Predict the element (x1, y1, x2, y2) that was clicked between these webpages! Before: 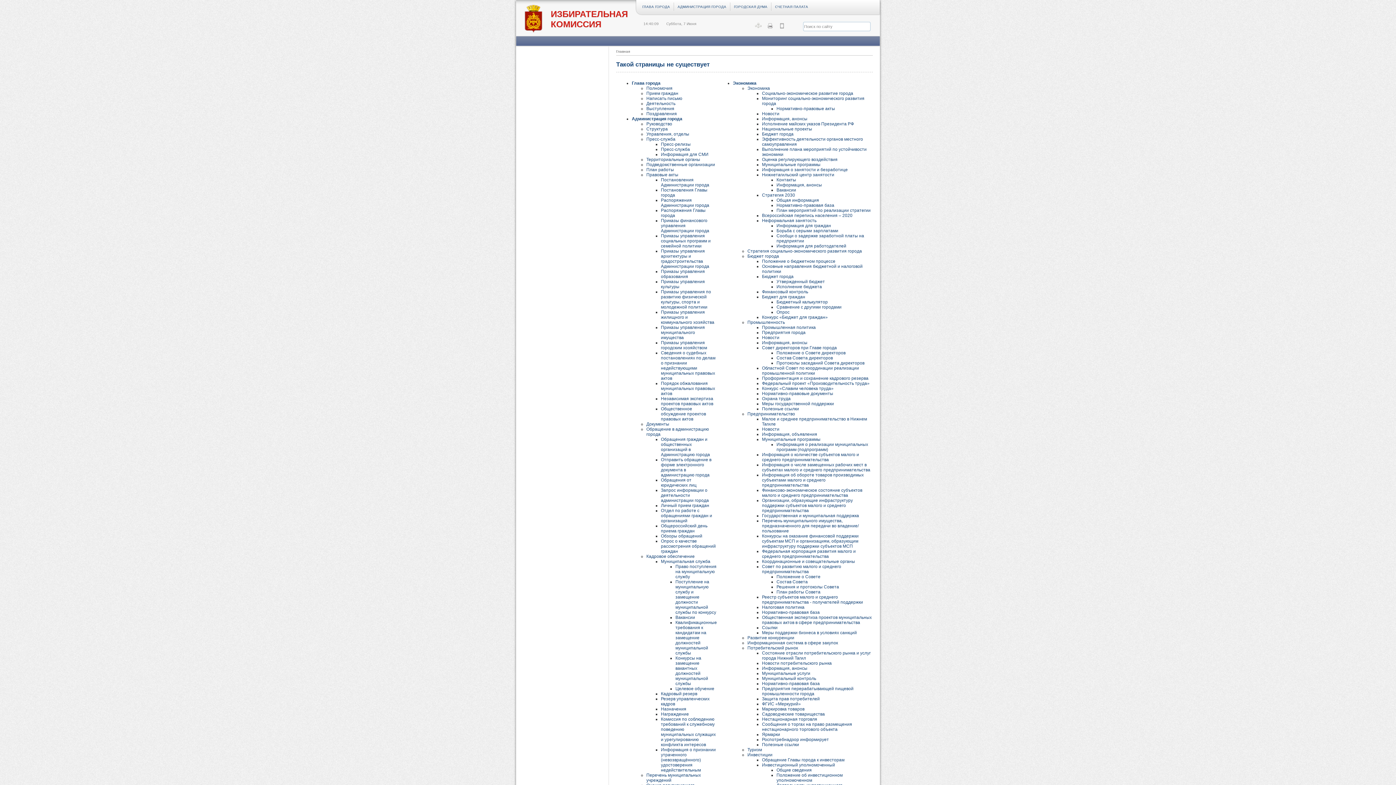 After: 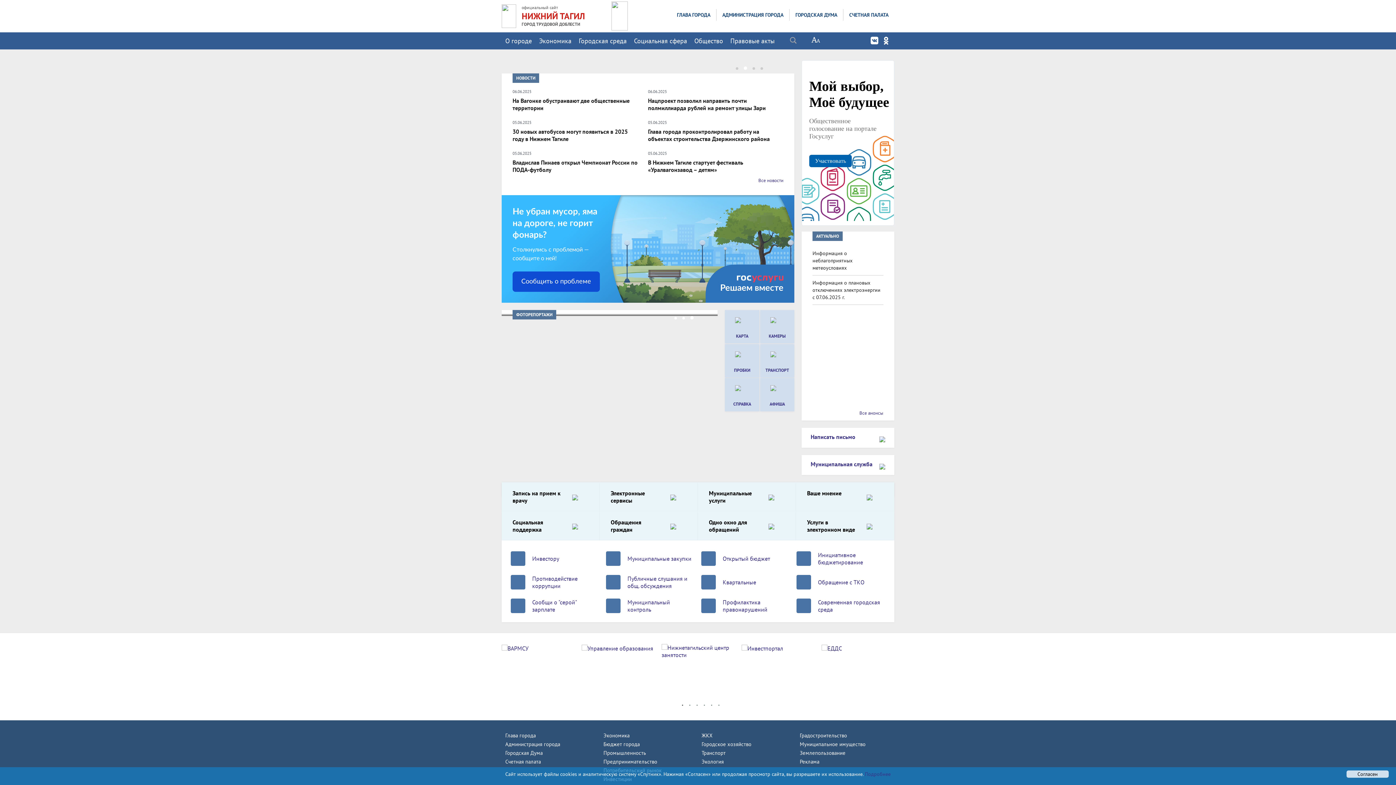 Action: bbox: (616, 49, 630, 53) label: Главная